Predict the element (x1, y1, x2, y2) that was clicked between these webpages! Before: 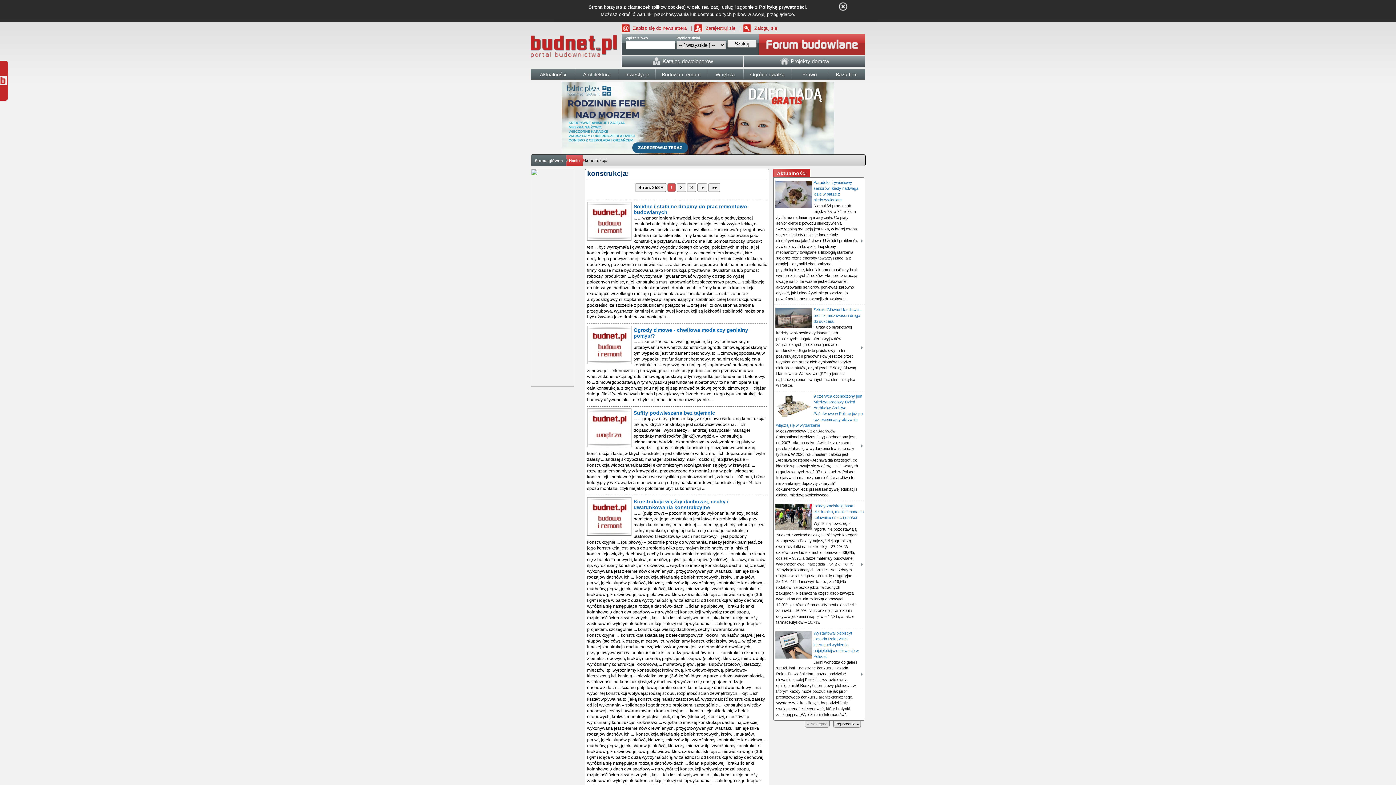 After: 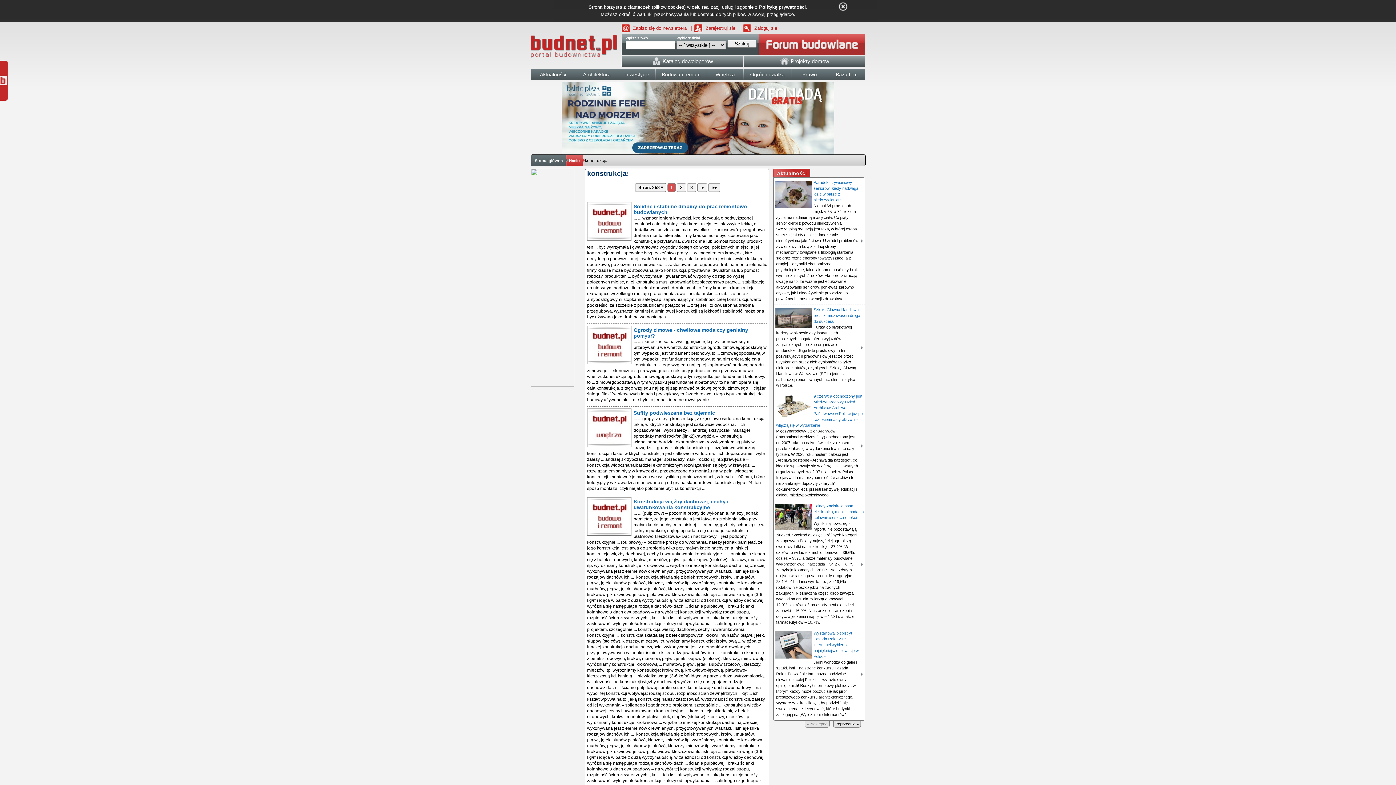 Action: bbox: (530, 382, 574, 388)